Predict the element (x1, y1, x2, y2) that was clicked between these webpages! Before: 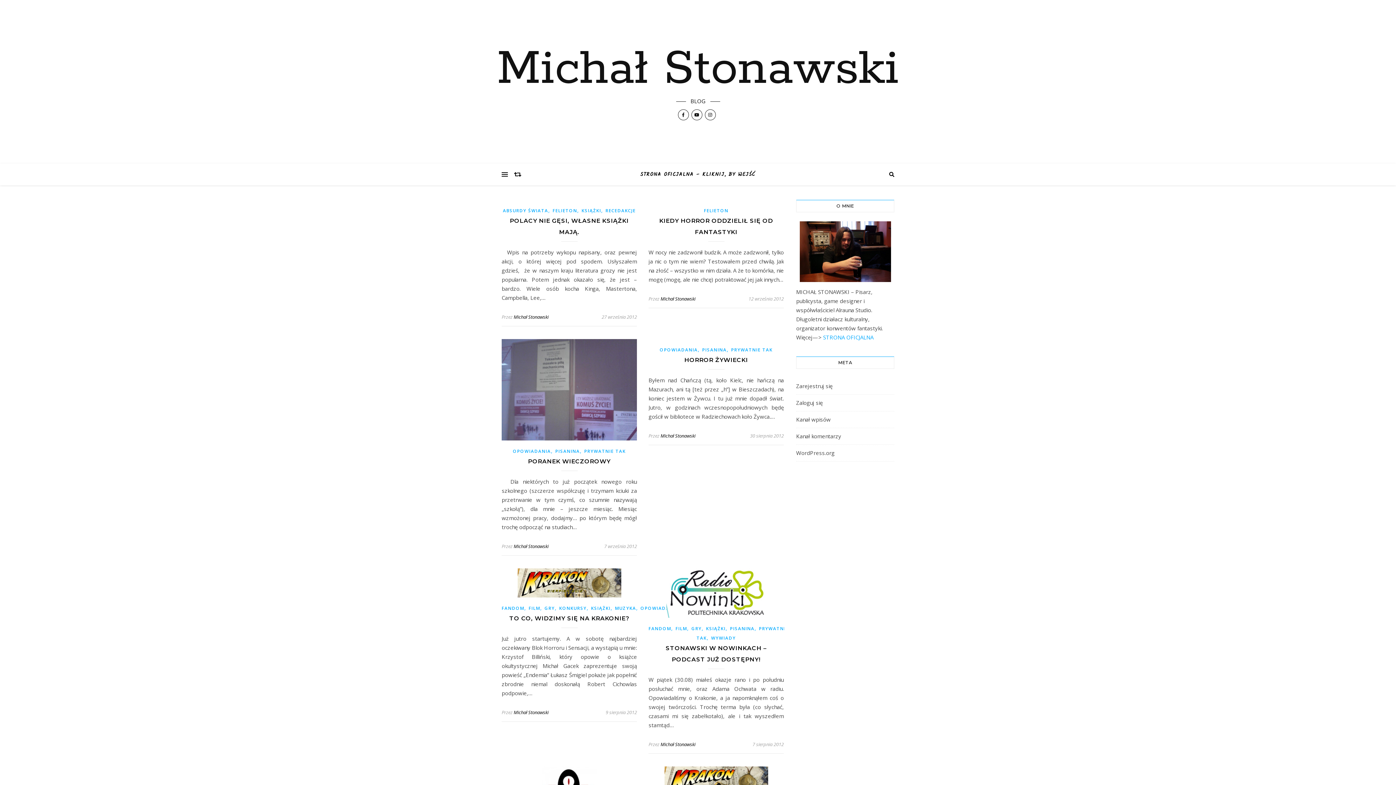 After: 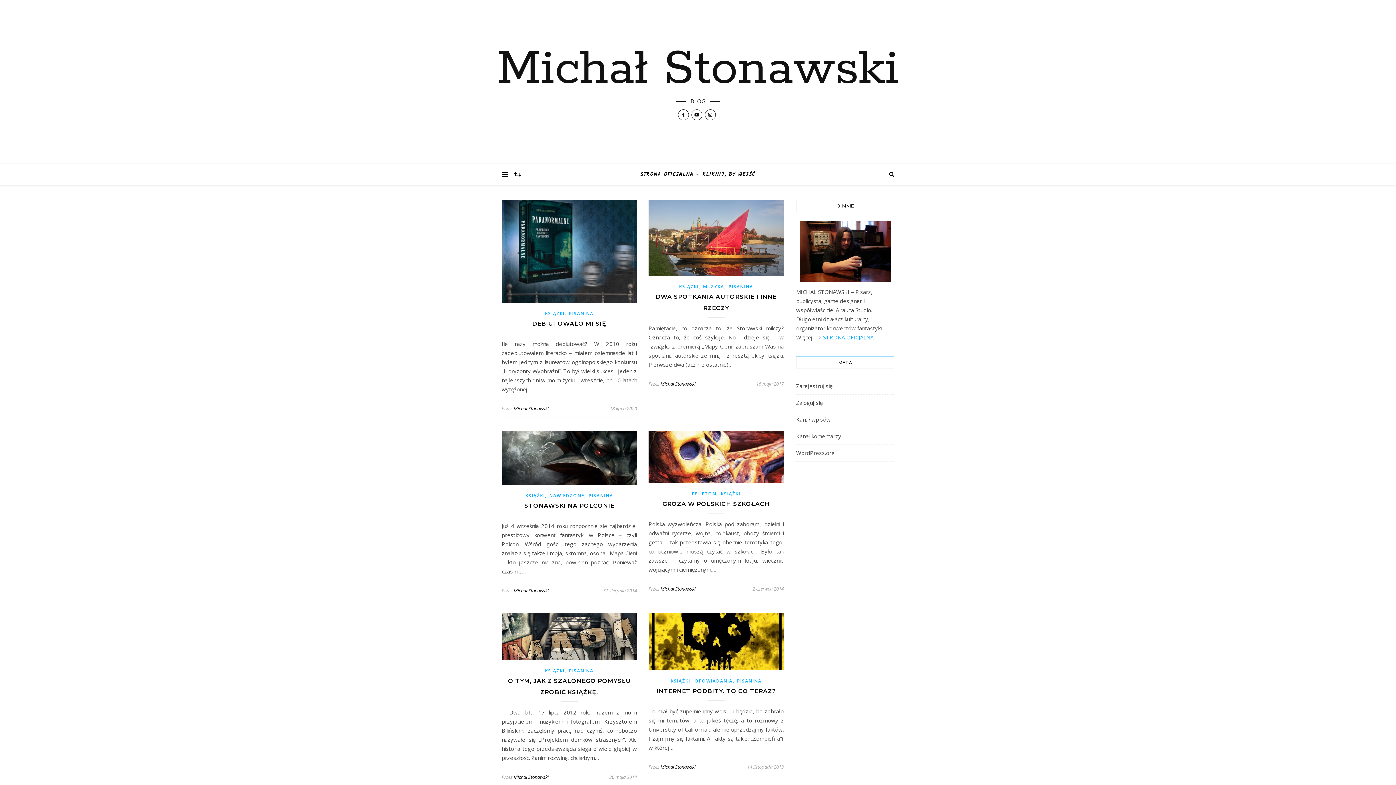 Action: bbox: (591, 605, 610, 611) label: KSIĄŻKI